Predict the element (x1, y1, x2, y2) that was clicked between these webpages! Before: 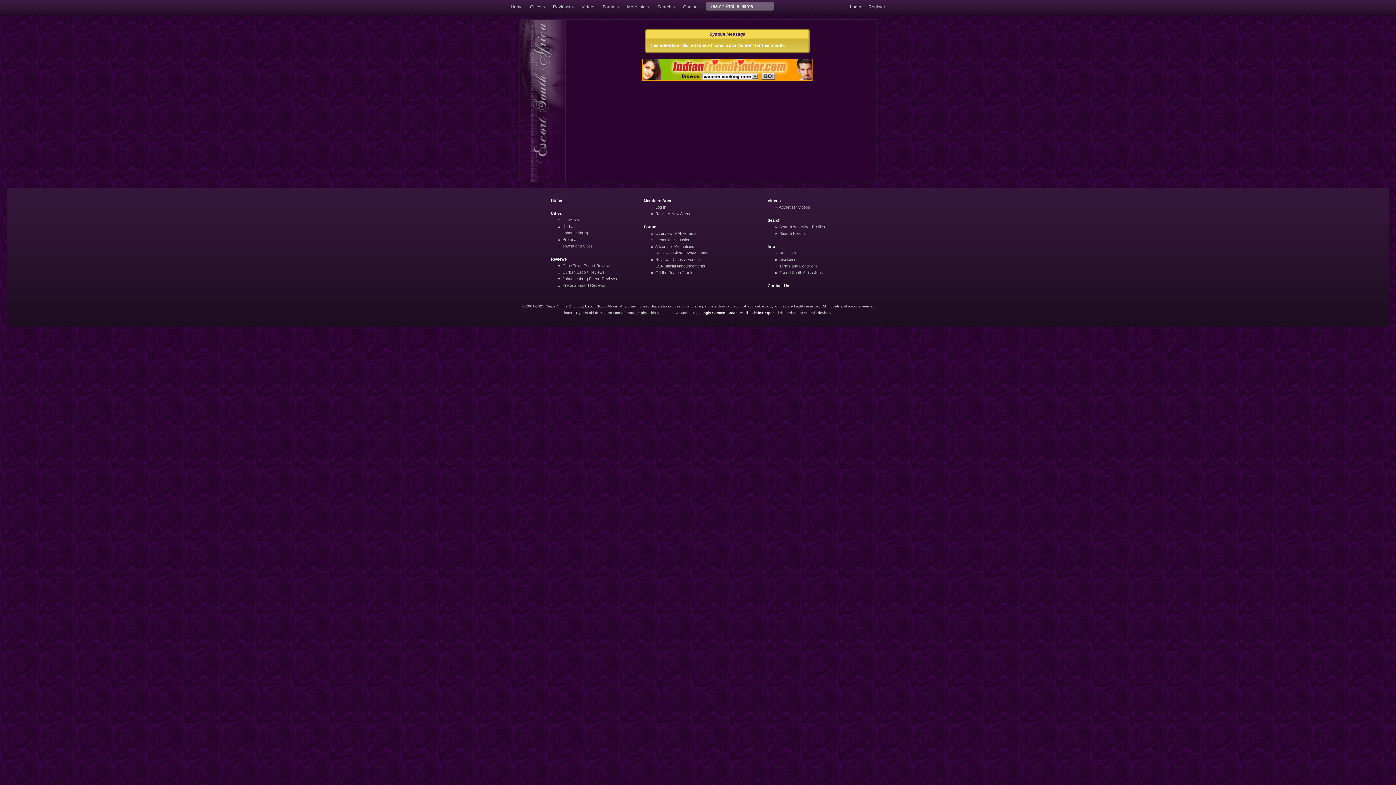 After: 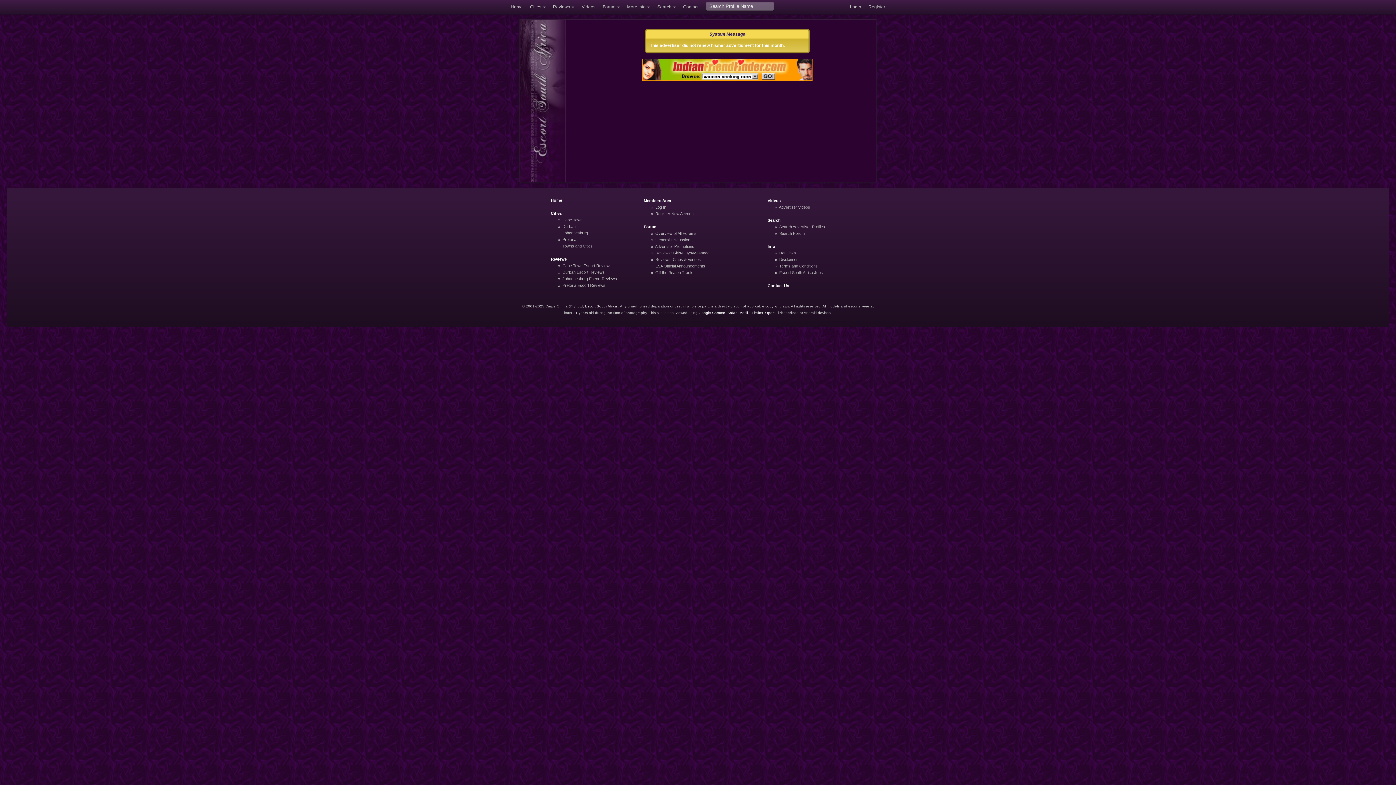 Action: bbox: (727, 310, 737, 314) label: Safari